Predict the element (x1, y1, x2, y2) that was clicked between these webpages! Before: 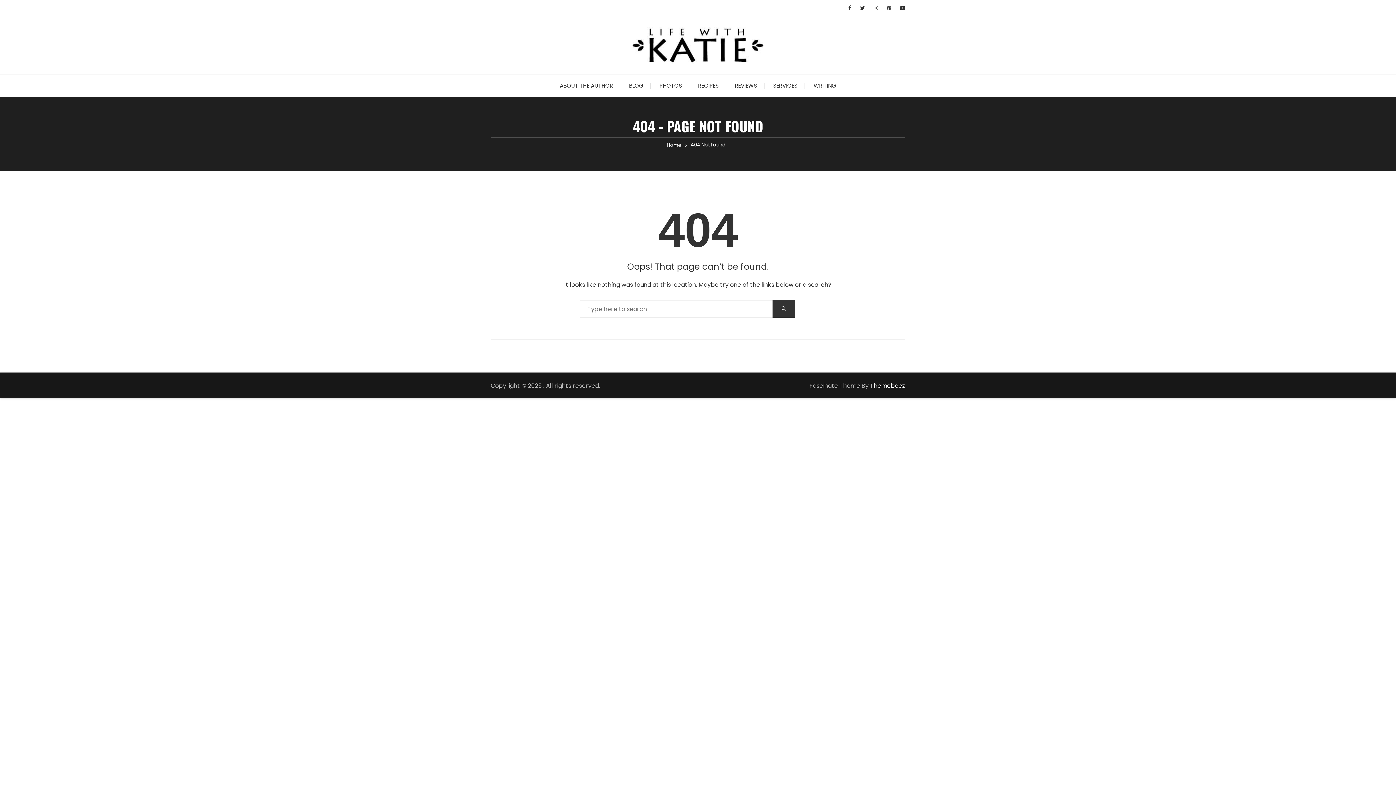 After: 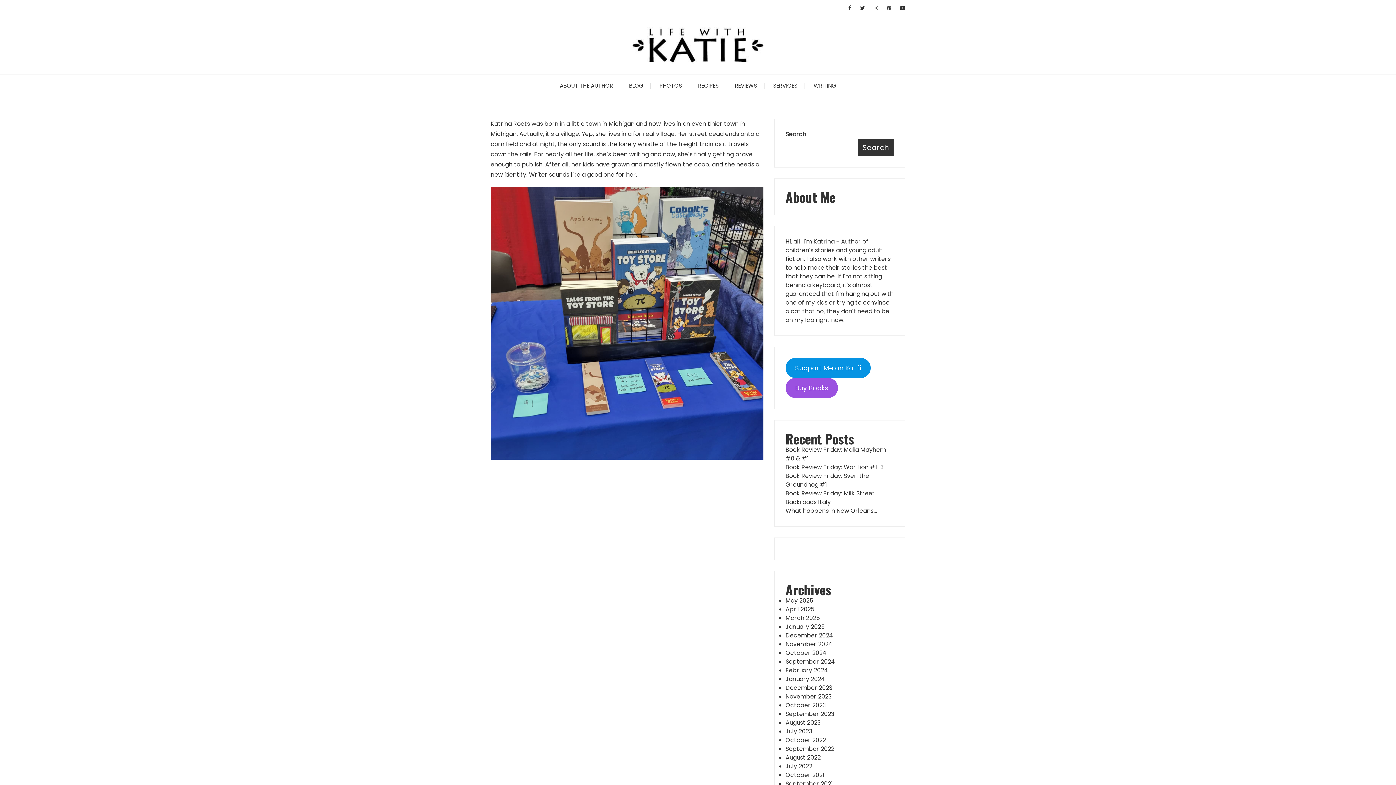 Action: bbox: (727, 74, 764, 96) label: REVIEWS